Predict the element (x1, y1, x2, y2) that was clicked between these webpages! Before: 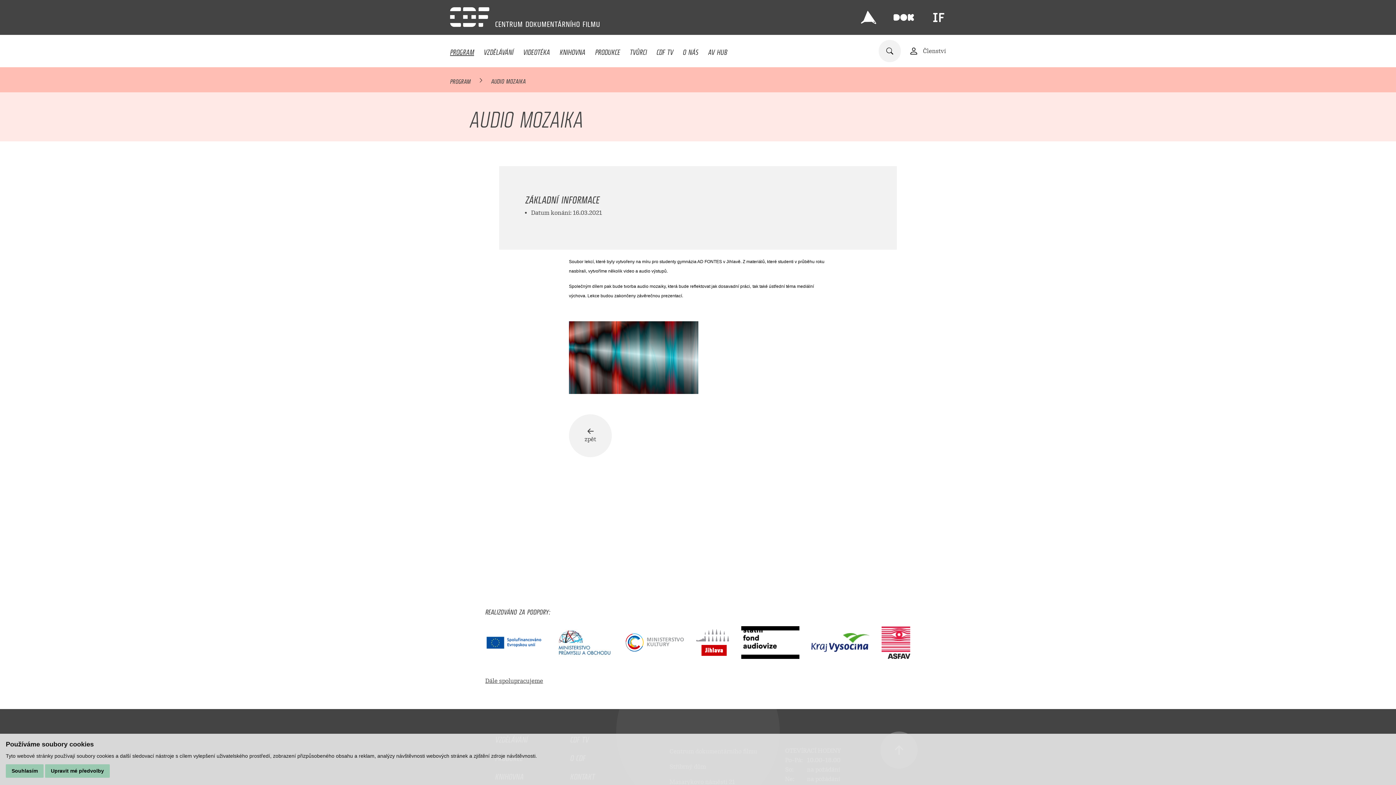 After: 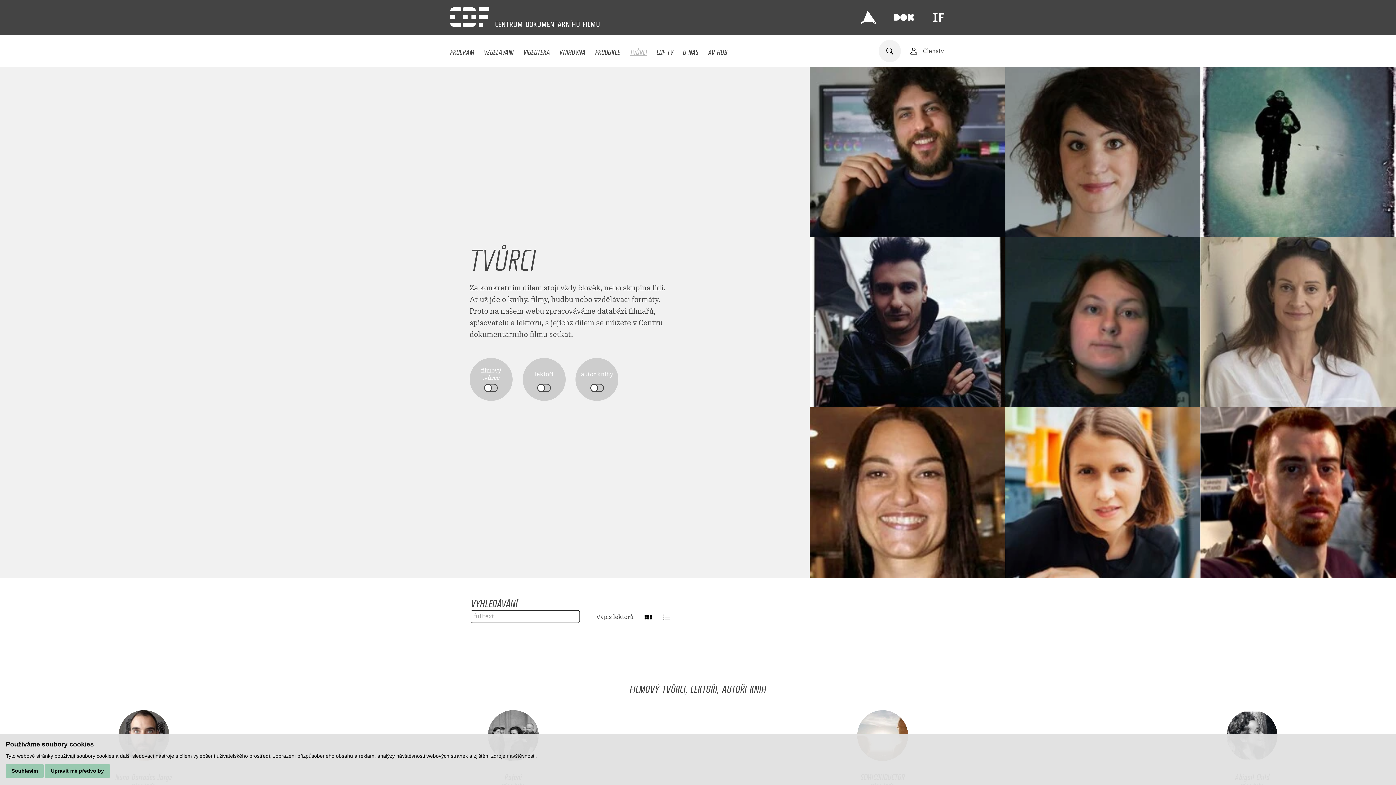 Action: bbox: (629, 43, 647, 57) label: TVŮRCI